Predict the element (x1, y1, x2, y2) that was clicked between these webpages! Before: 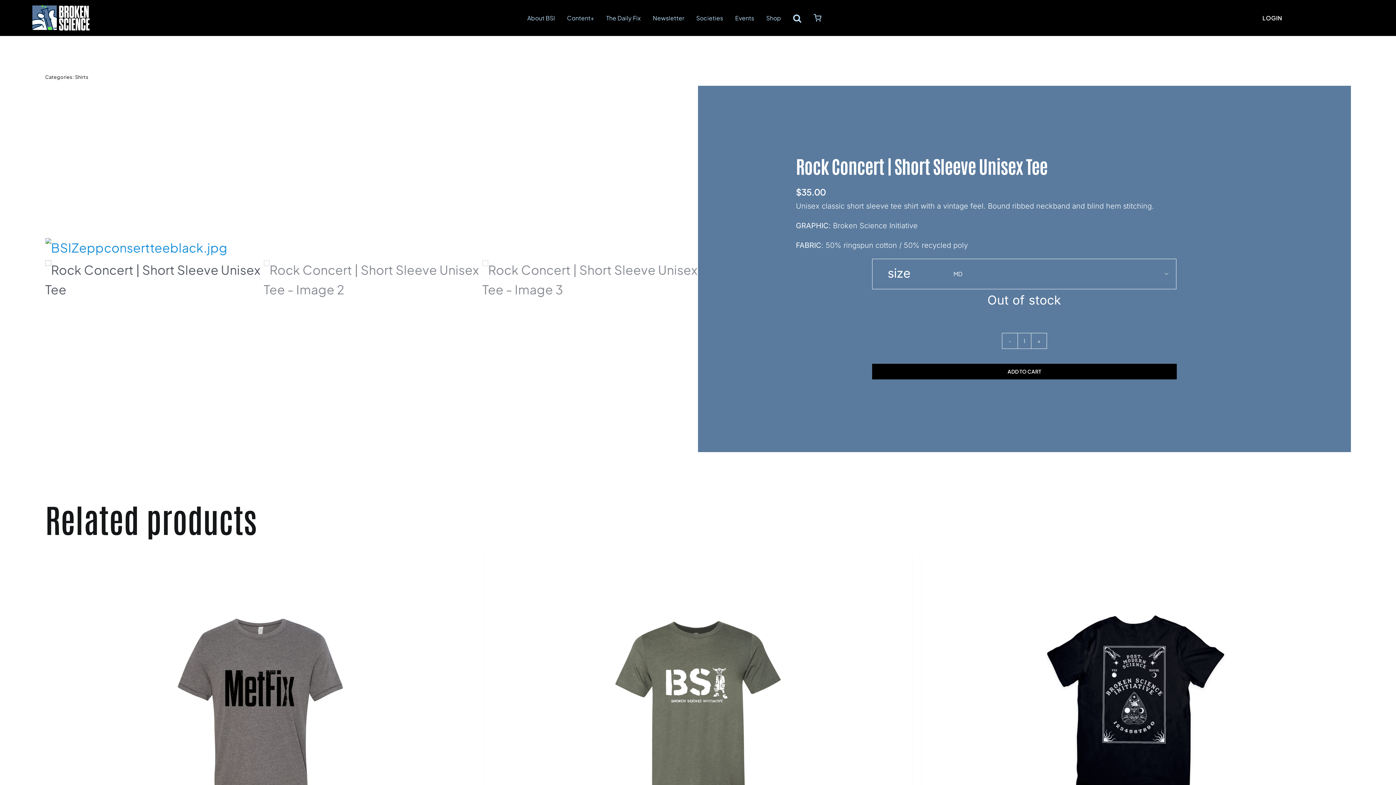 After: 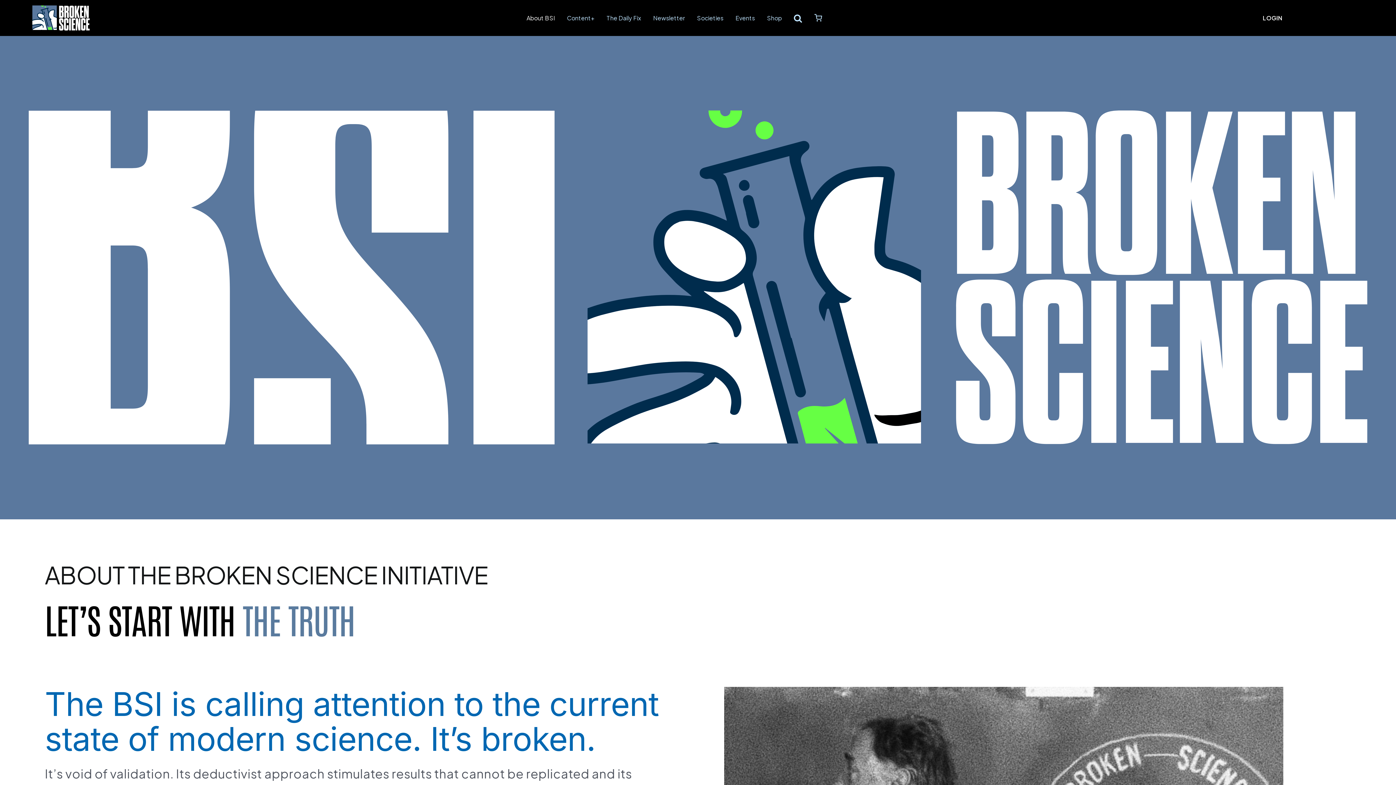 Action: bbox: (527, 13, 555, 22) label: About BSI